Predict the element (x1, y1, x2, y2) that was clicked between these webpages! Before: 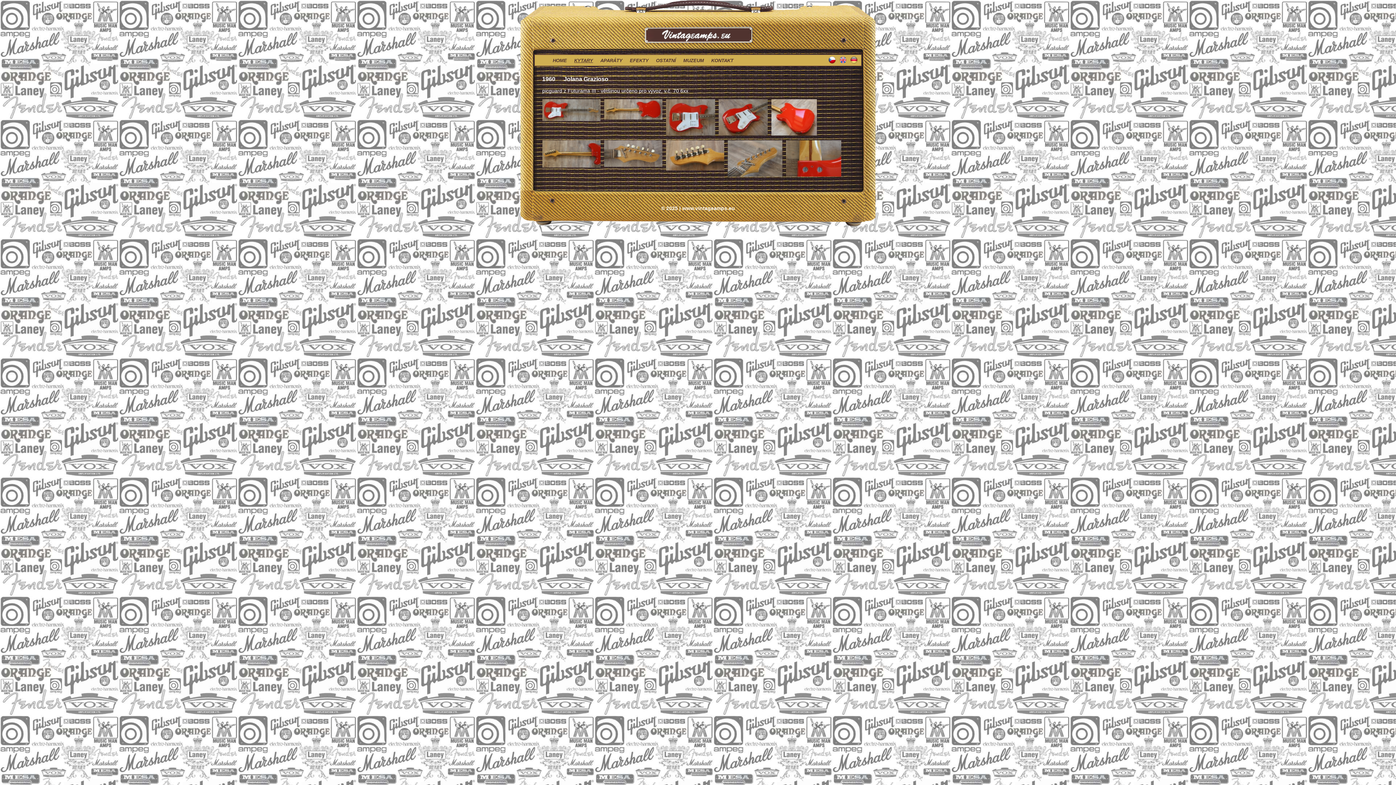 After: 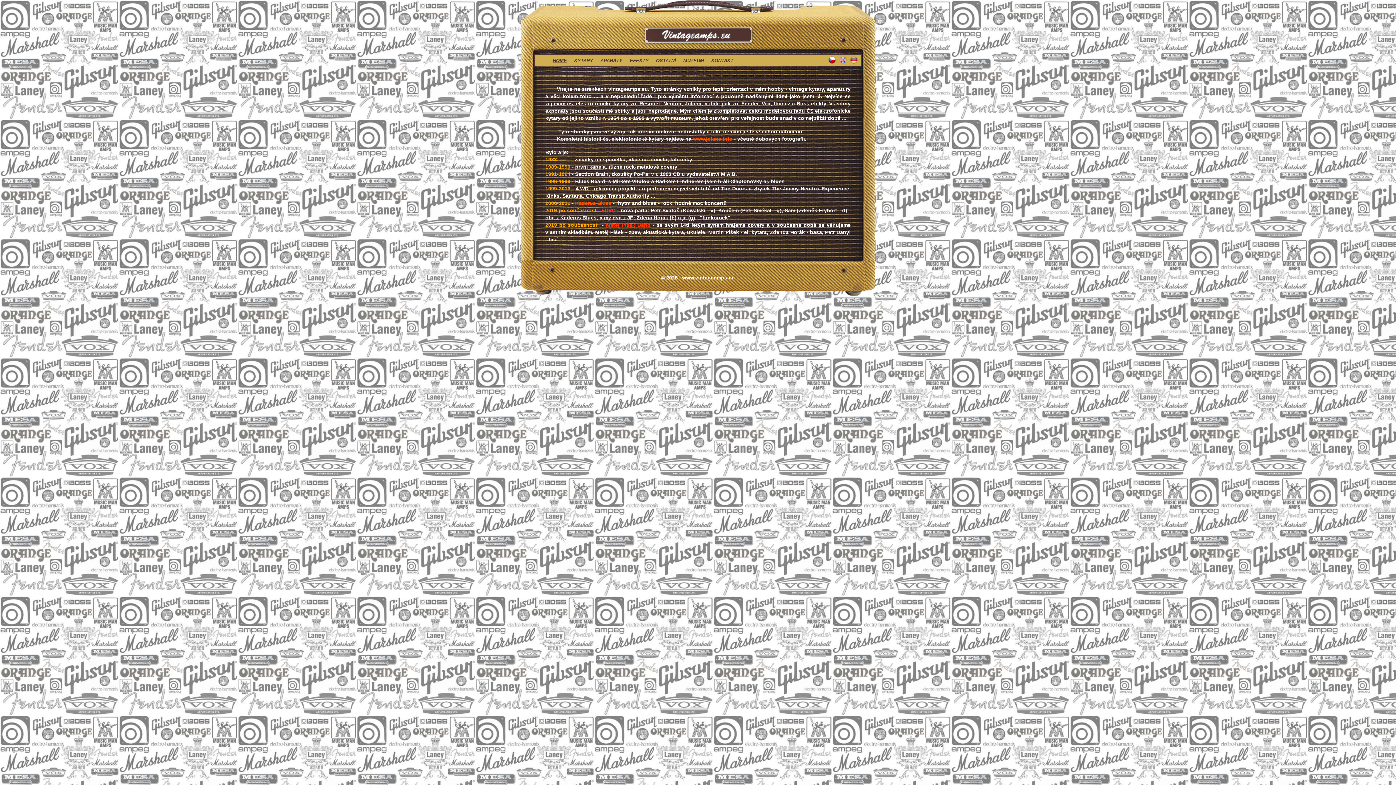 Action: bbox: (520, 0, 875, 14)